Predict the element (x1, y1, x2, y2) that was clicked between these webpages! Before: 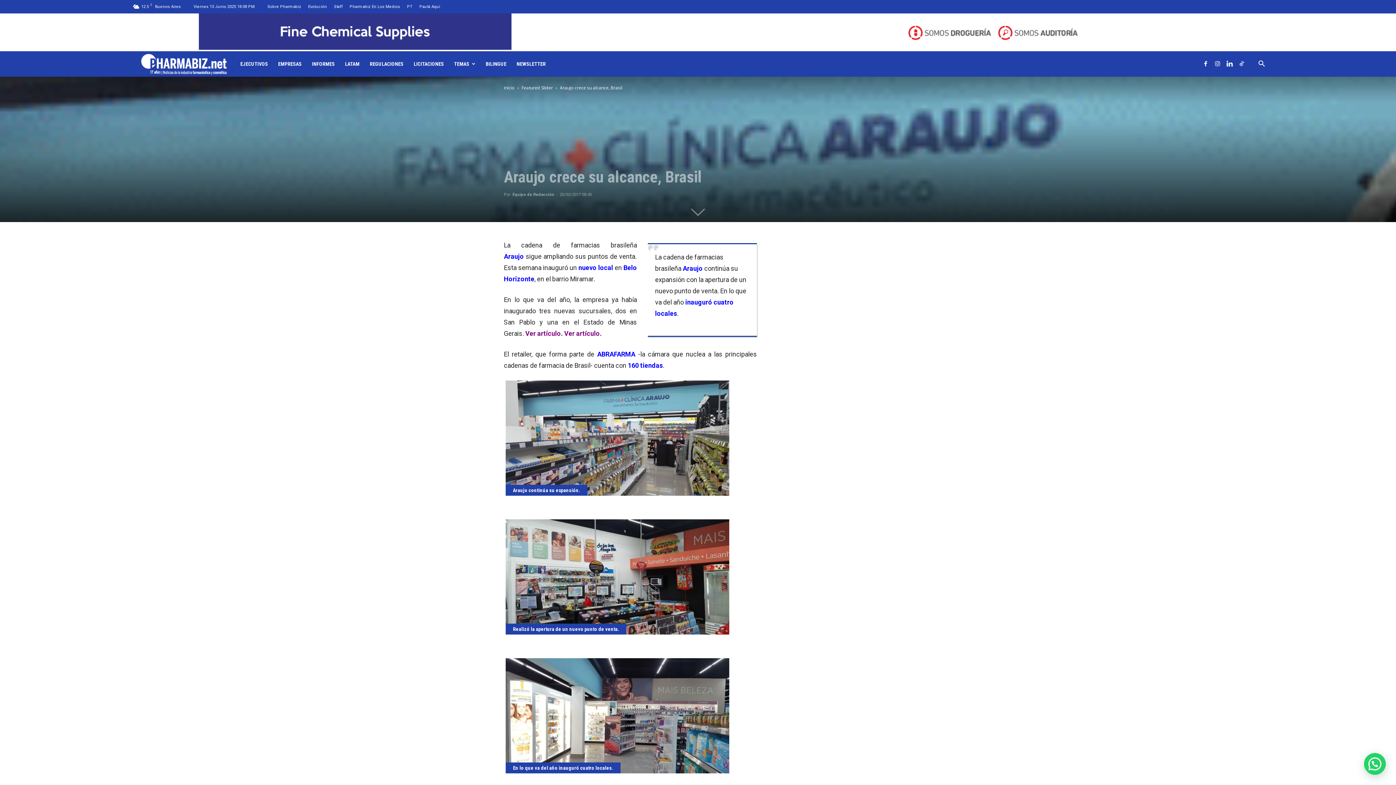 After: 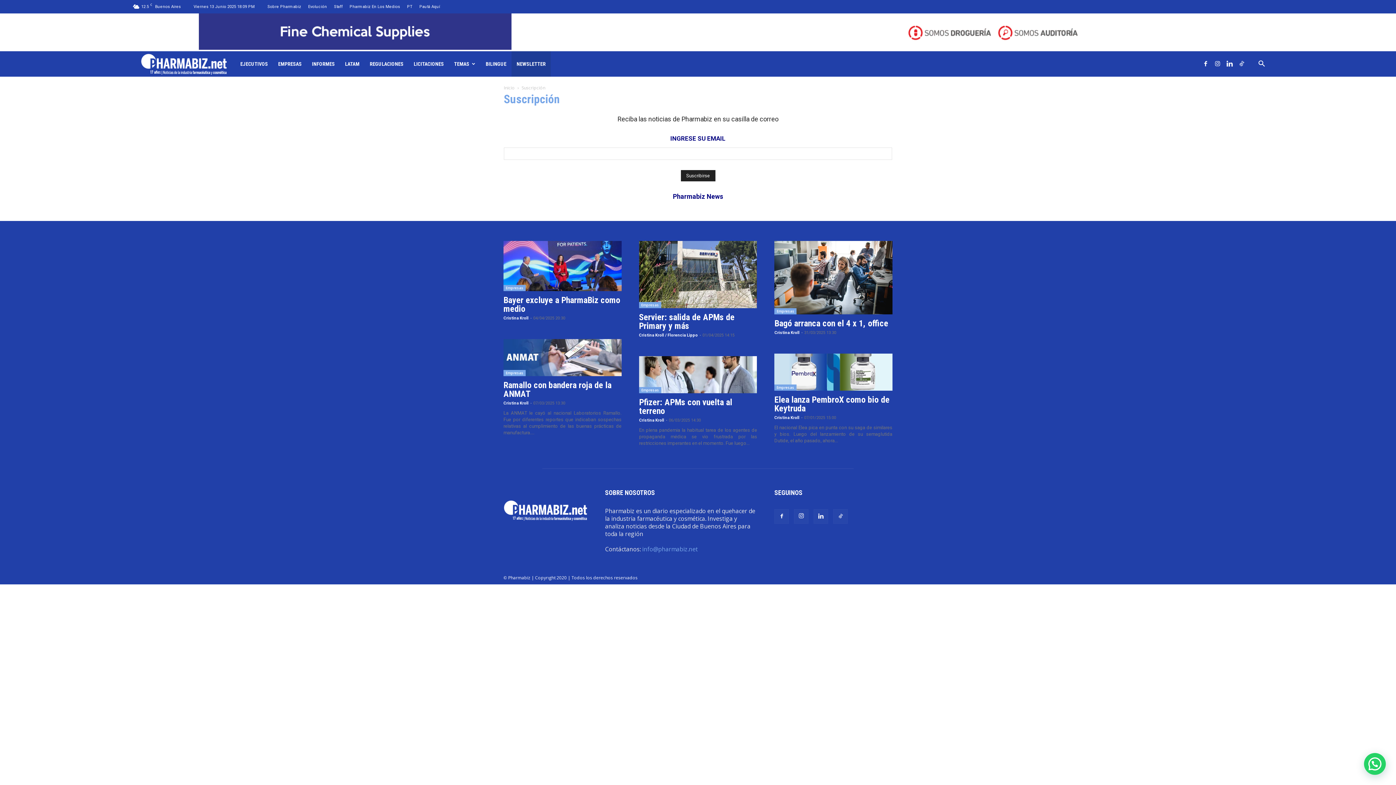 Action: label: NEWSLETTER bbox: (511, 51, 550, 76)